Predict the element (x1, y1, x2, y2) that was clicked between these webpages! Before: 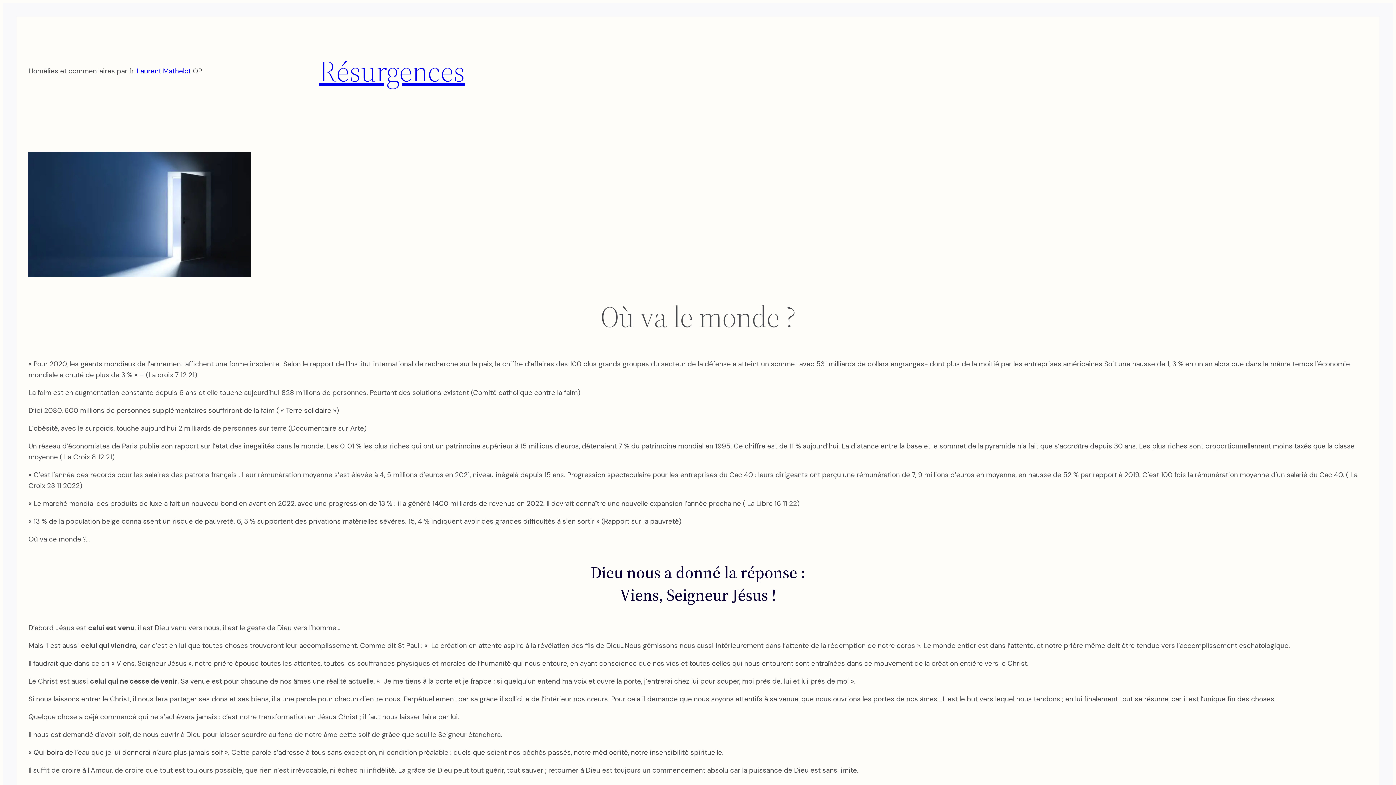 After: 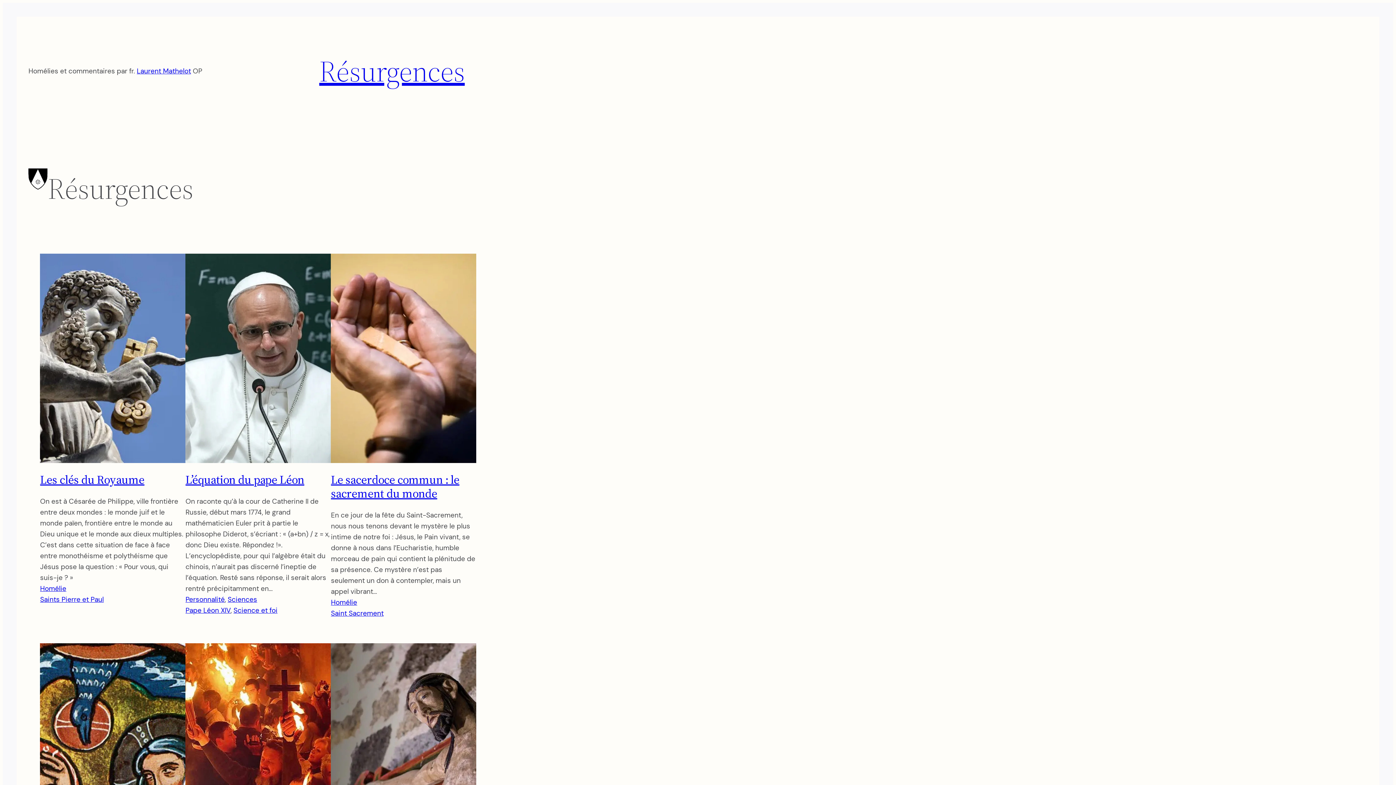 Action: label: Résurgences bbox: (319, 51, 464, 91)